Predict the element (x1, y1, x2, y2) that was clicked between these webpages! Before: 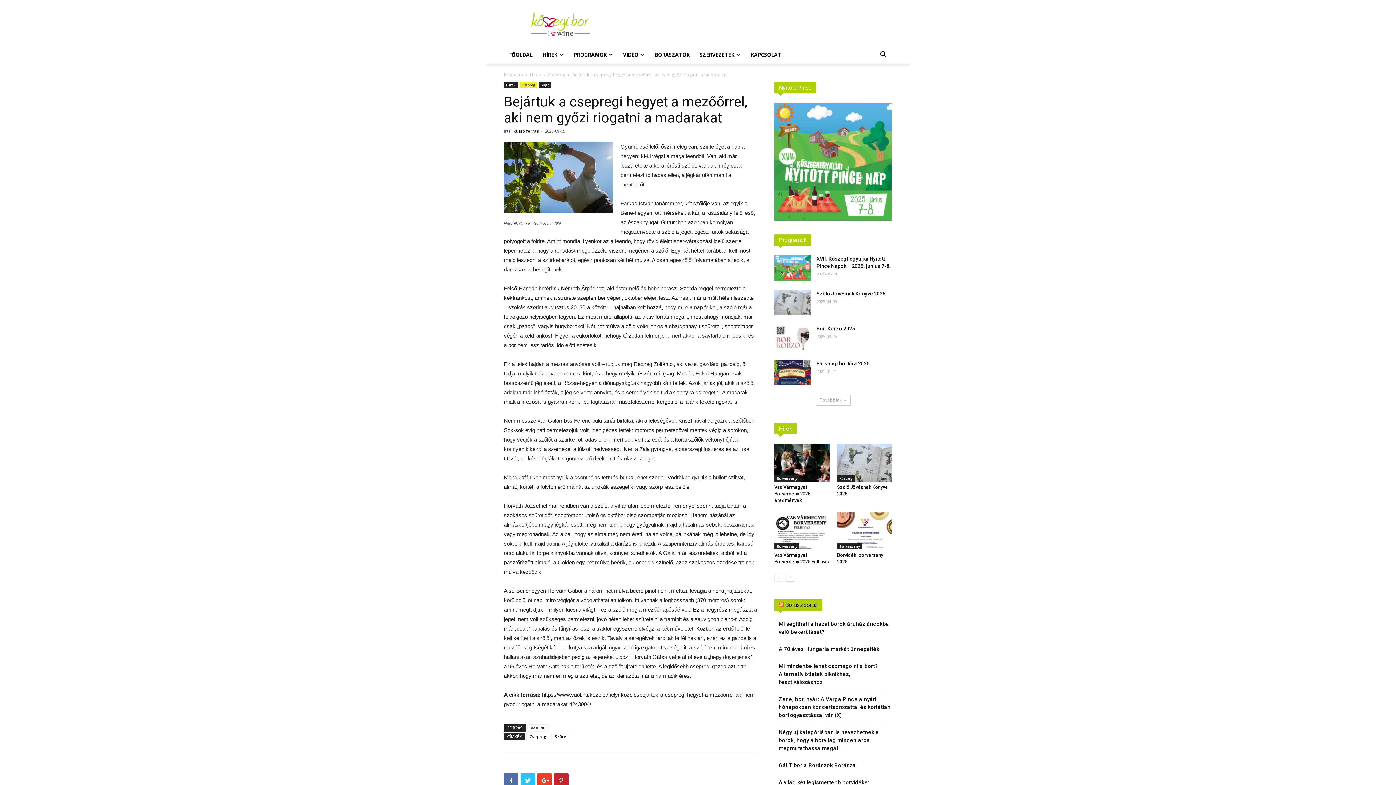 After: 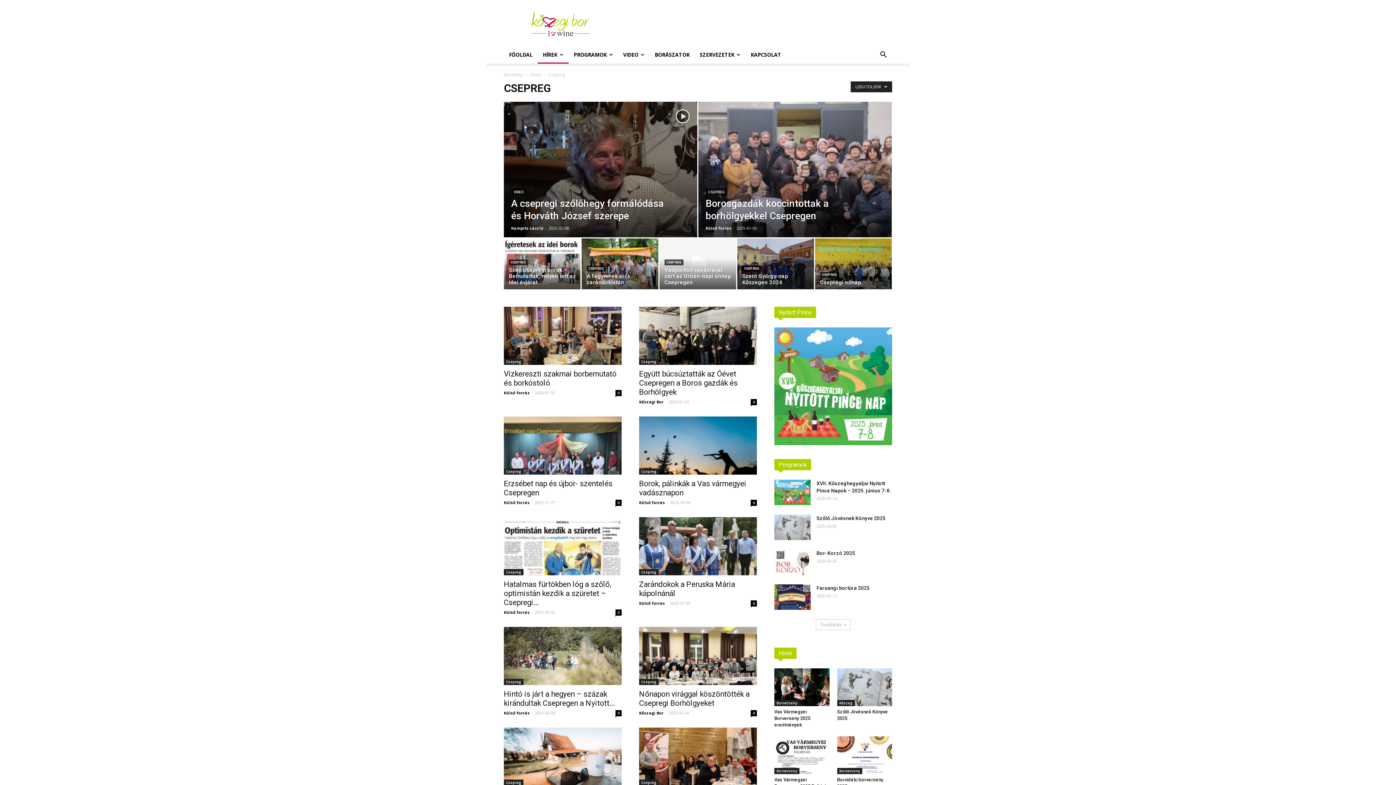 Action: label: Csepreg bbox: (548, 71, 565, 77)